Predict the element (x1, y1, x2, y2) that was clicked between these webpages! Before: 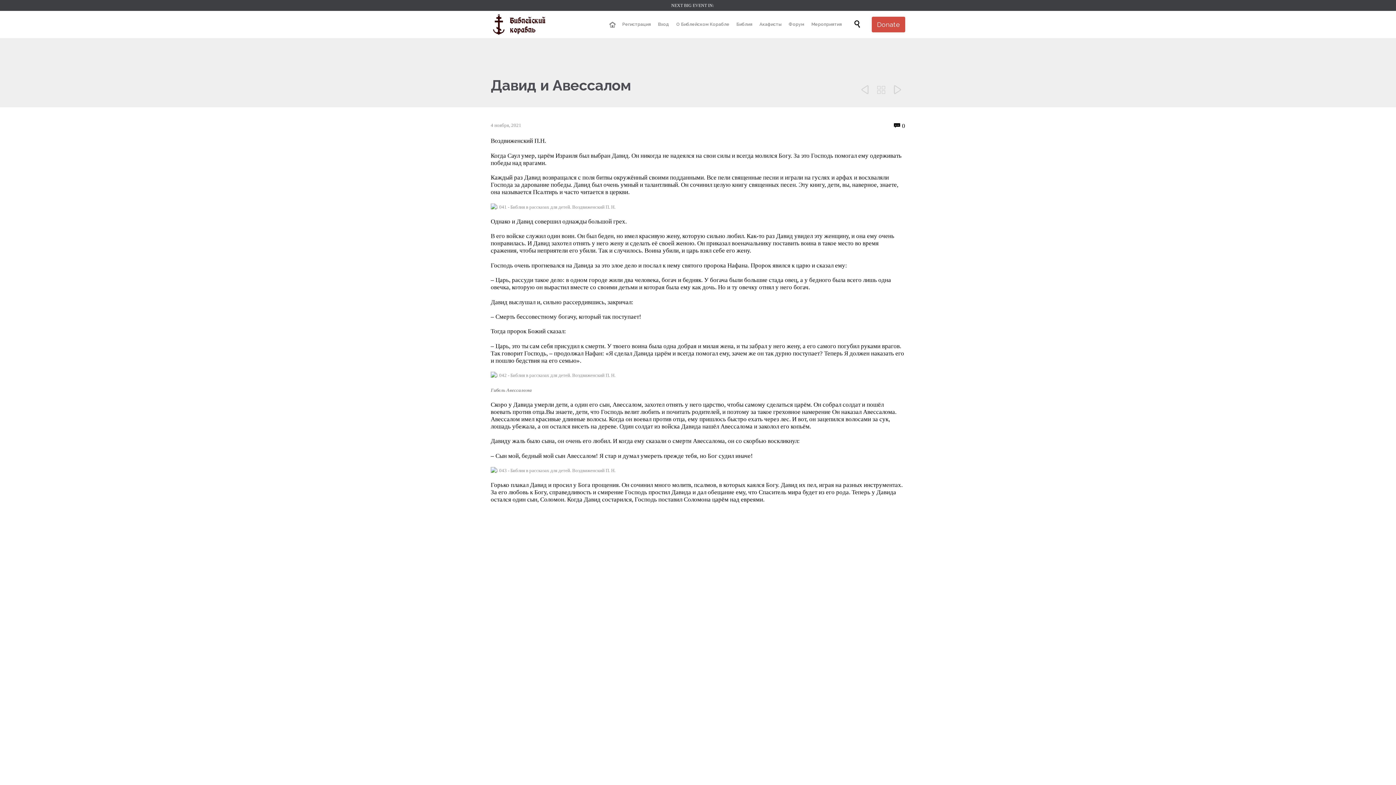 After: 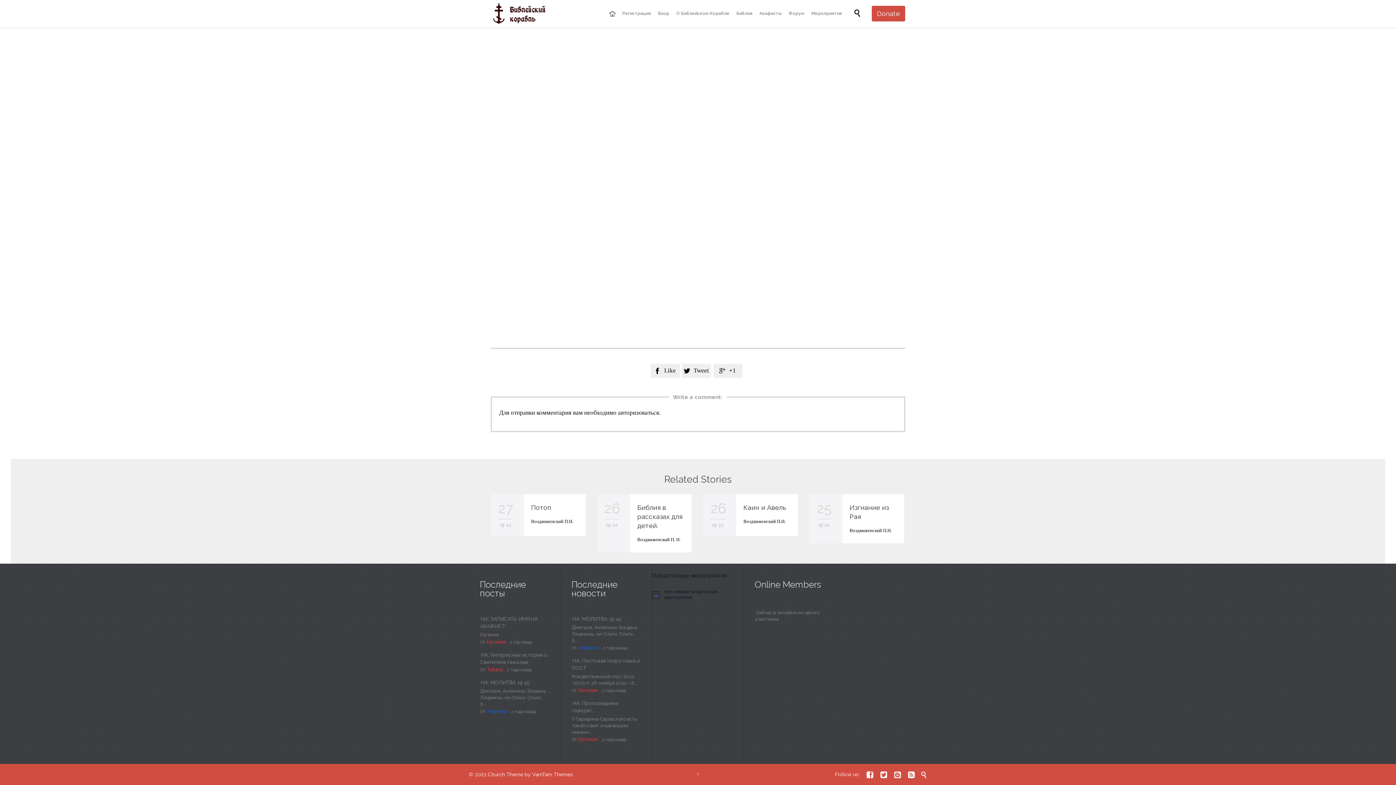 Action: bbox: (902, 122, 905, 129) label: 0
Comments